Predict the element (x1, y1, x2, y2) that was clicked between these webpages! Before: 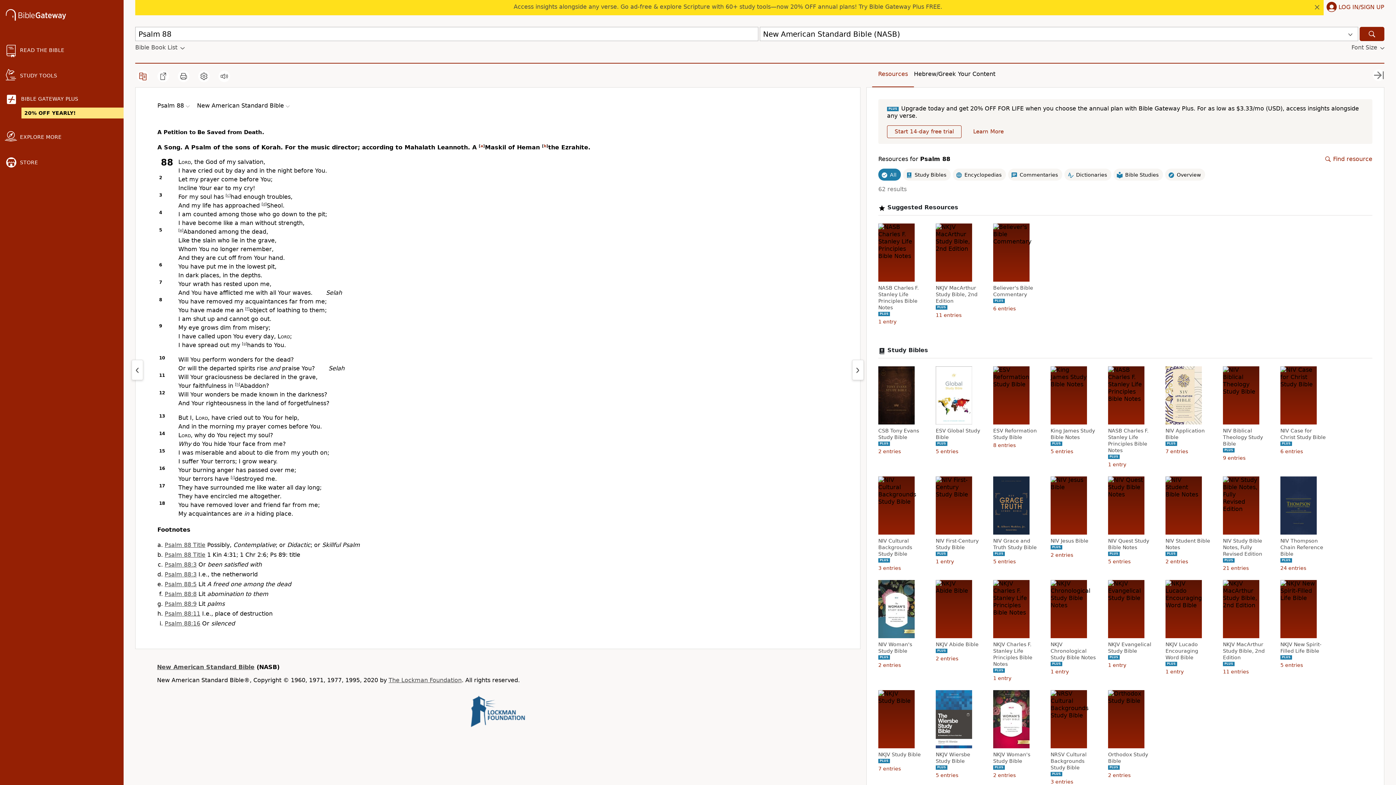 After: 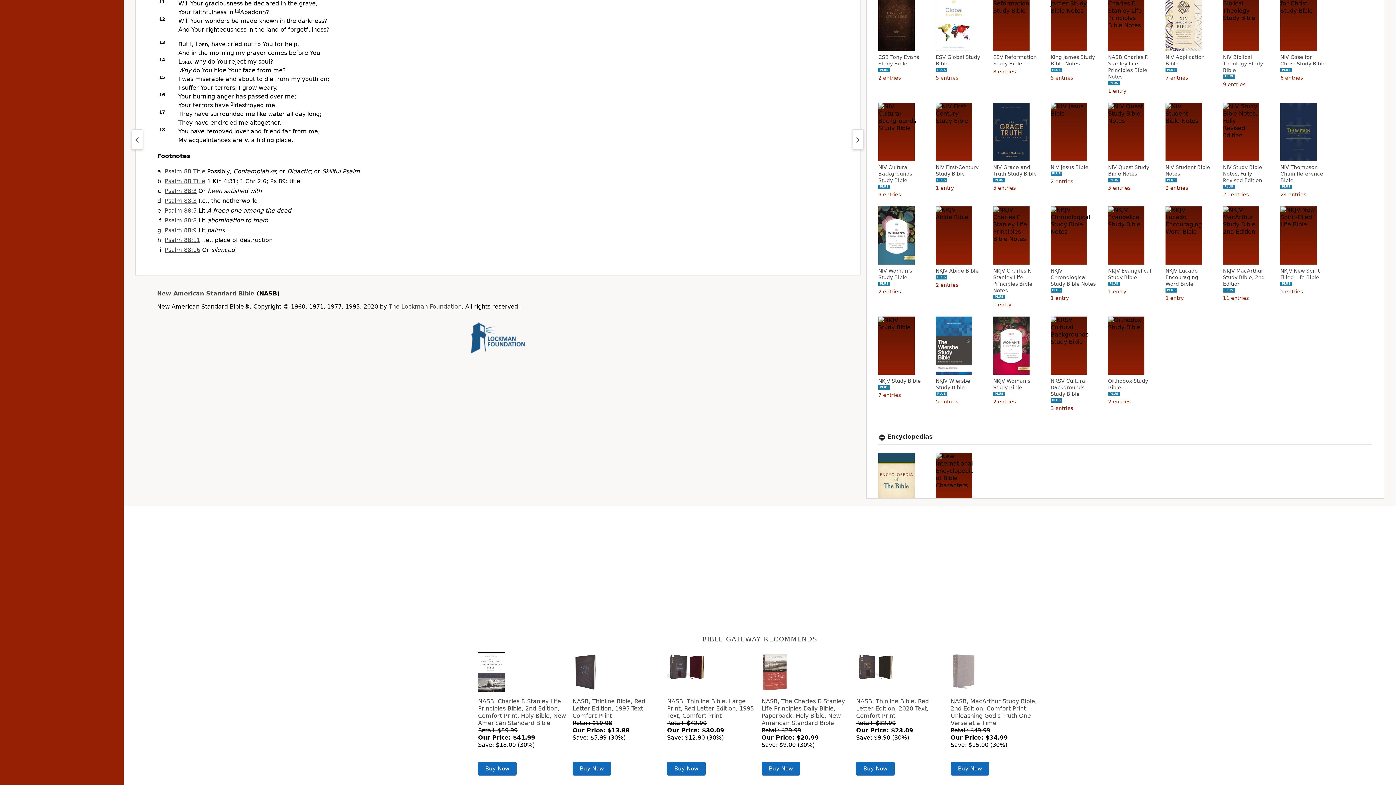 Action: bbox: (164, 610, 200, 617) label: Psalm 88:11